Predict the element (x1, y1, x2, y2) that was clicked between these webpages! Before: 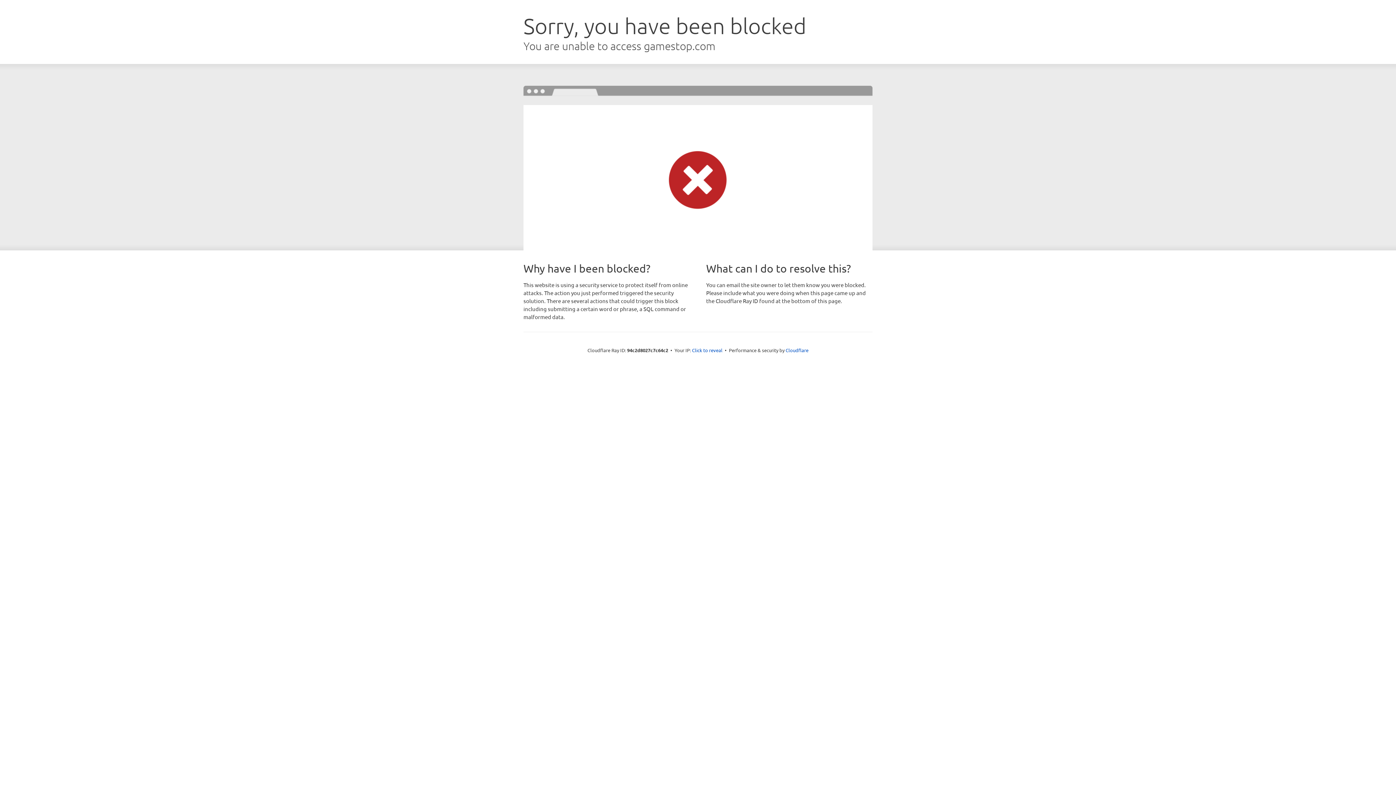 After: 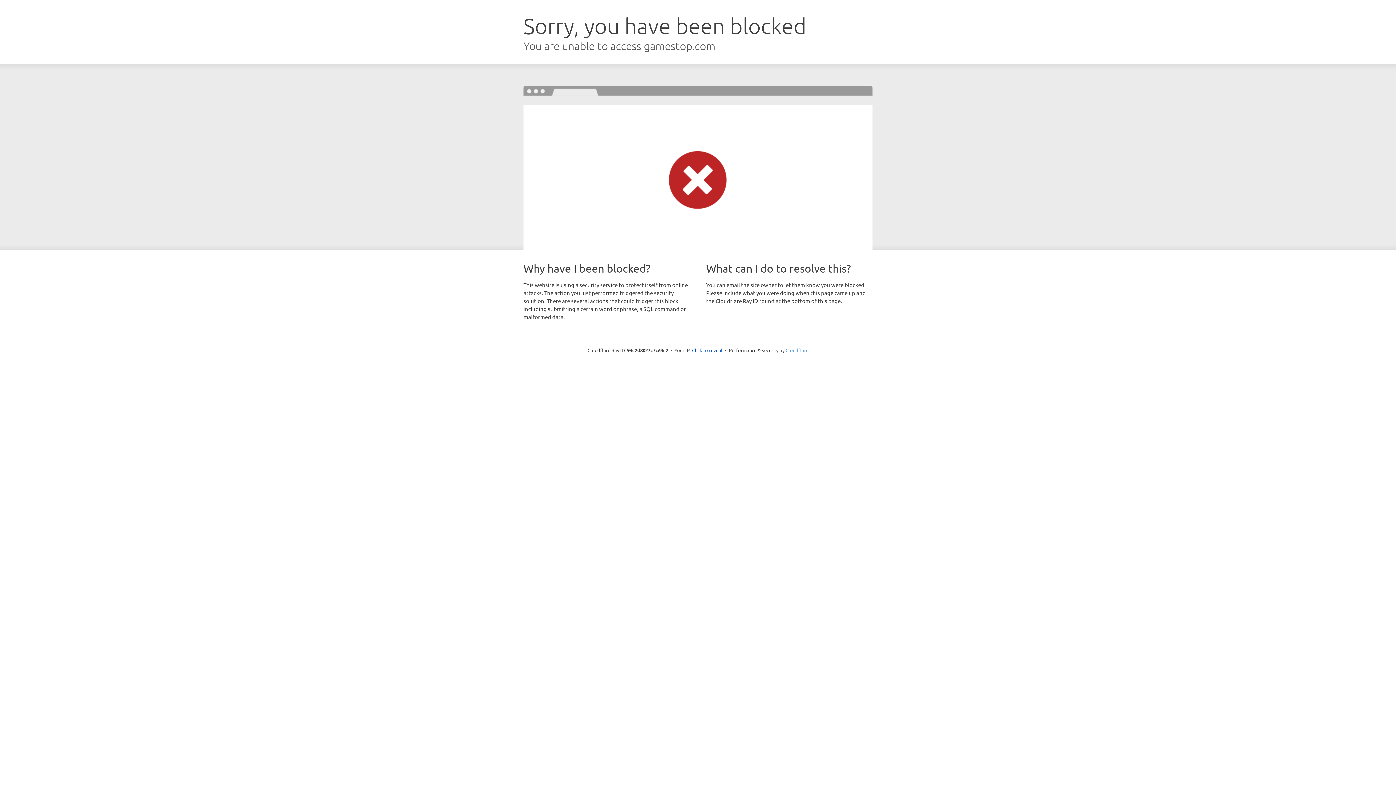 Action: label: Cloudflare bbox: (785, 347, 808, 353)